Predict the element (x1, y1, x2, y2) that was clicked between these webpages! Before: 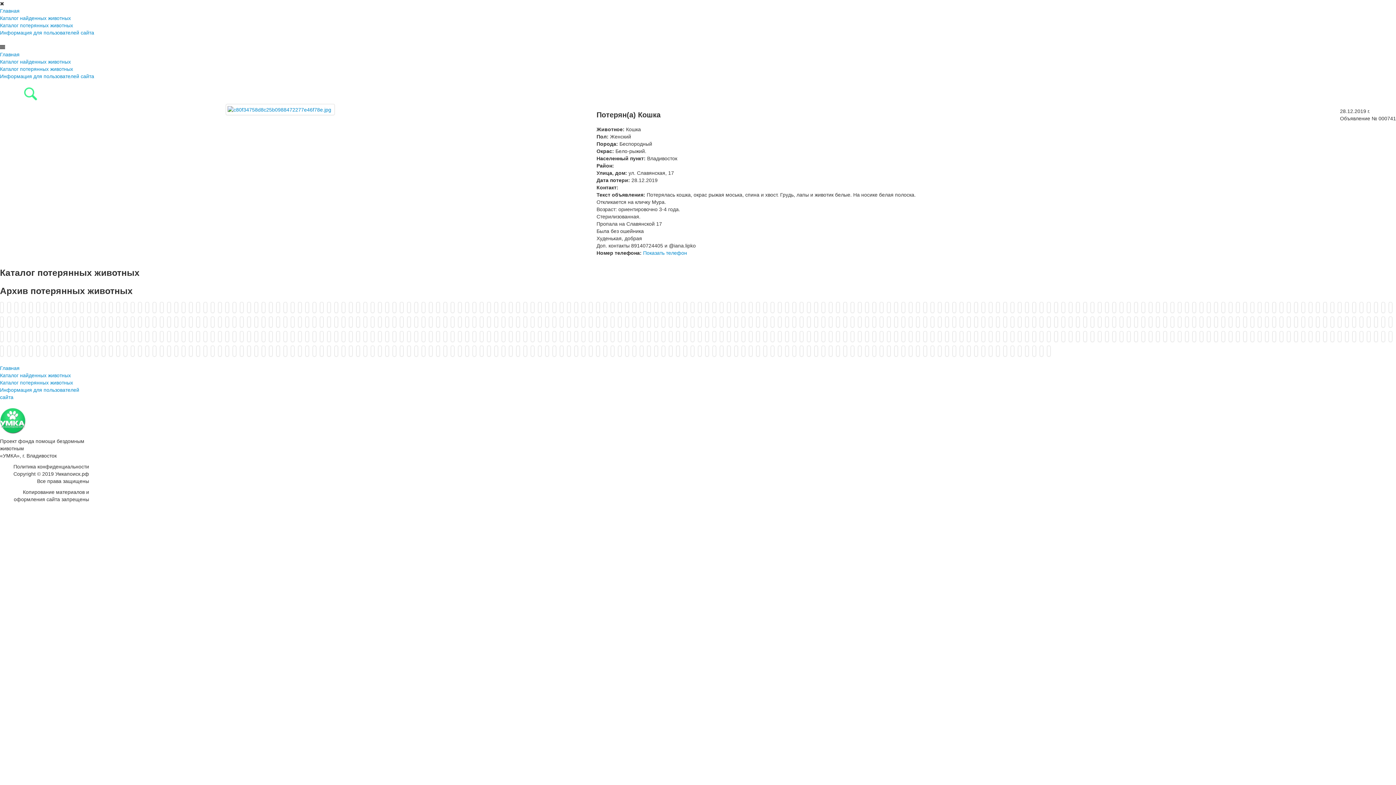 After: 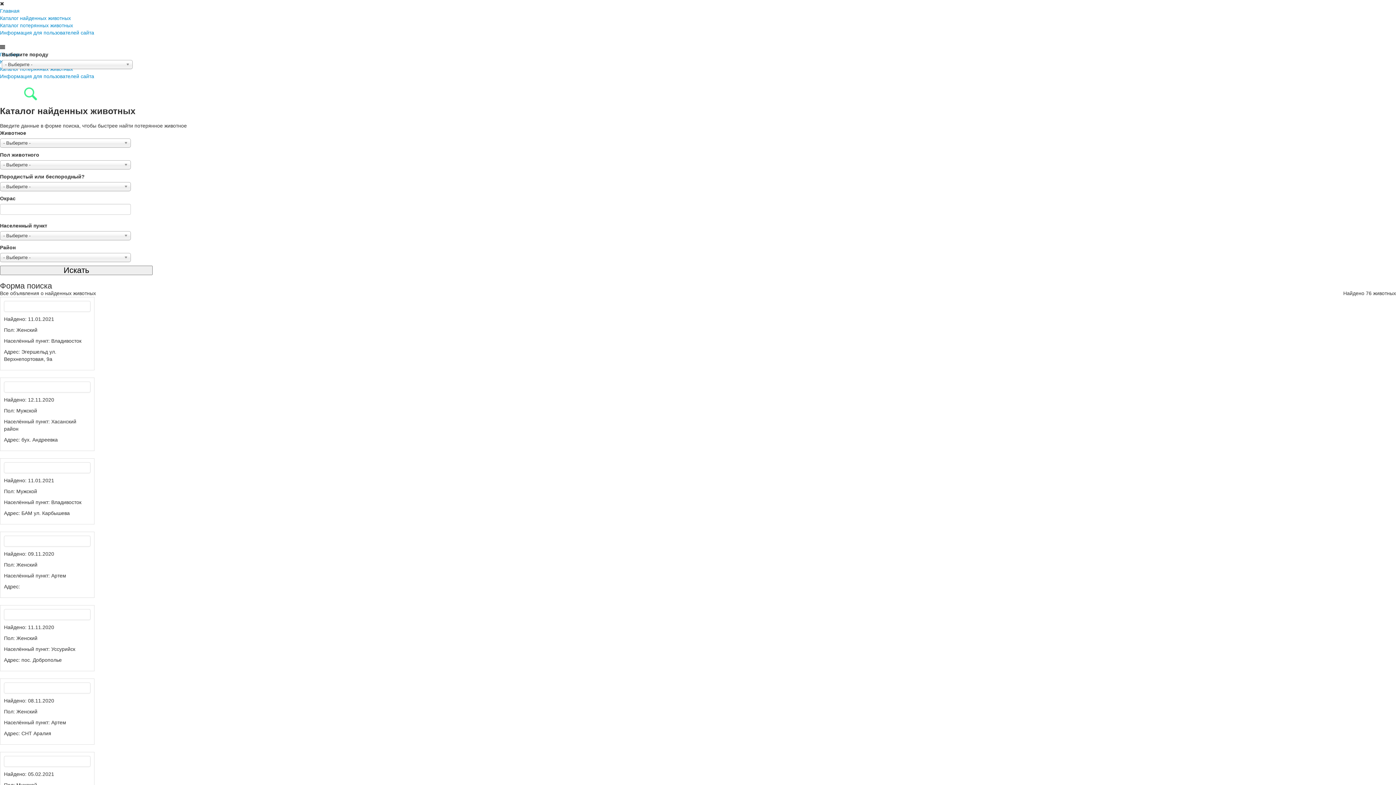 Action: label: Каталог найденных животных bbox: (0, 14, 1396, 21)